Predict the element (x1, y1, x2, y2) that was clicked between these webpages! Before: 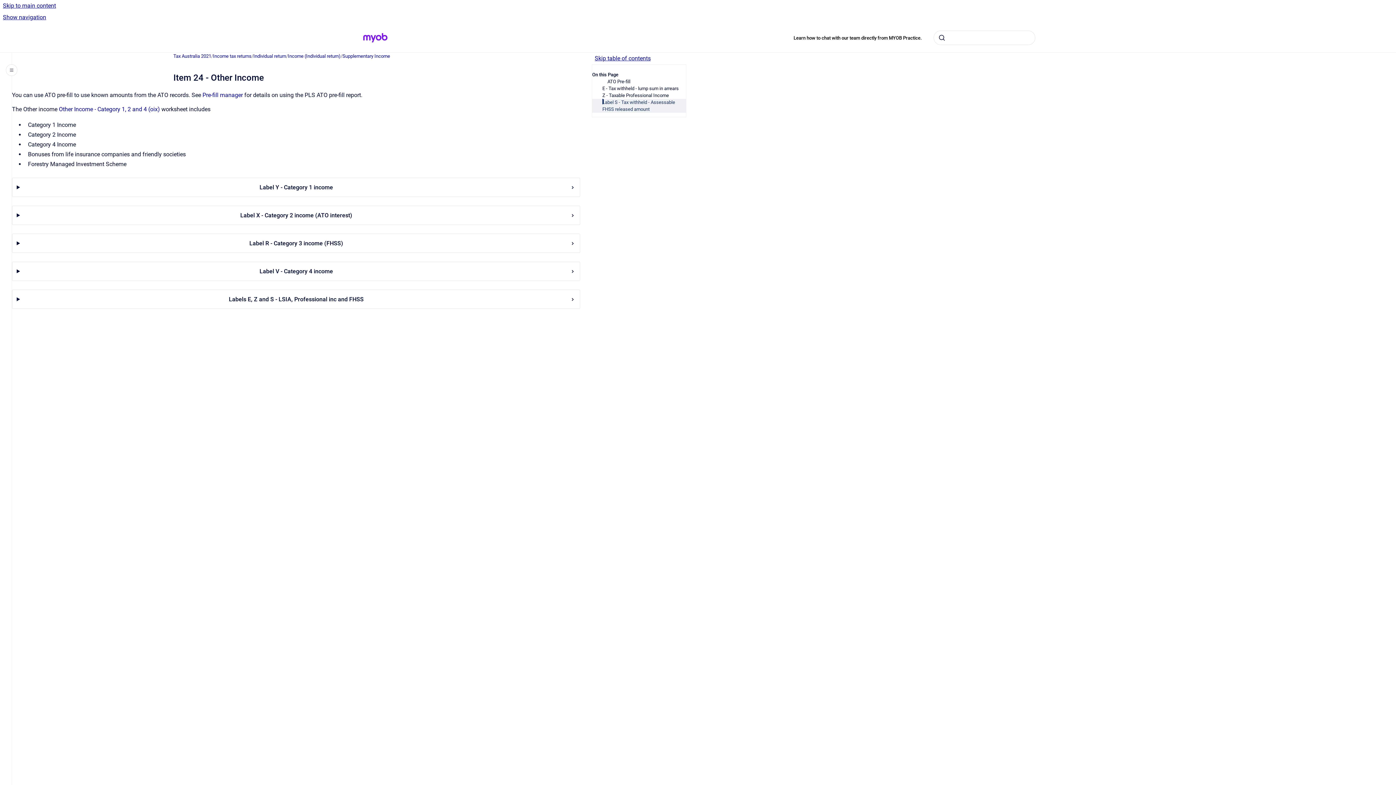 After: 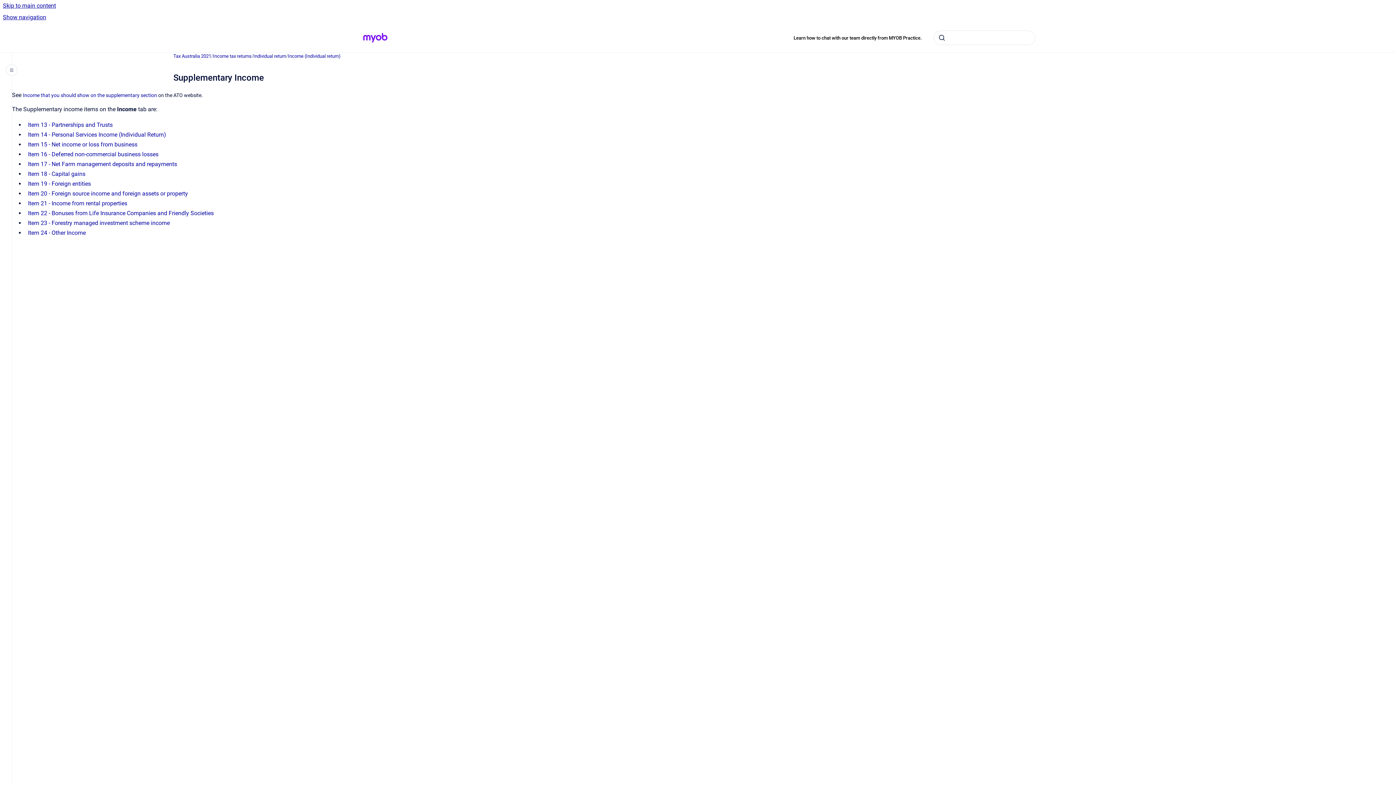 Action: bbox: (342, 52, 390, 59) label: Supplementary Income